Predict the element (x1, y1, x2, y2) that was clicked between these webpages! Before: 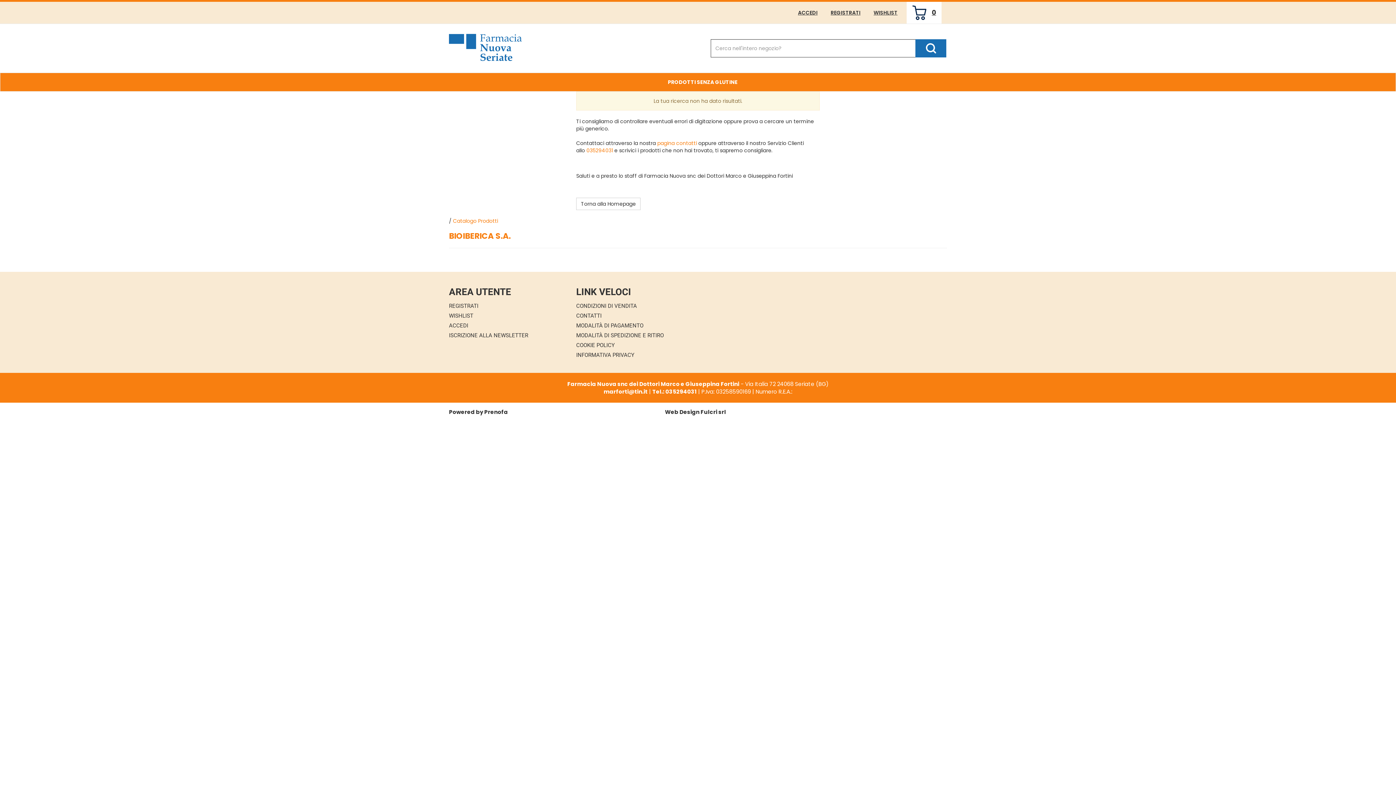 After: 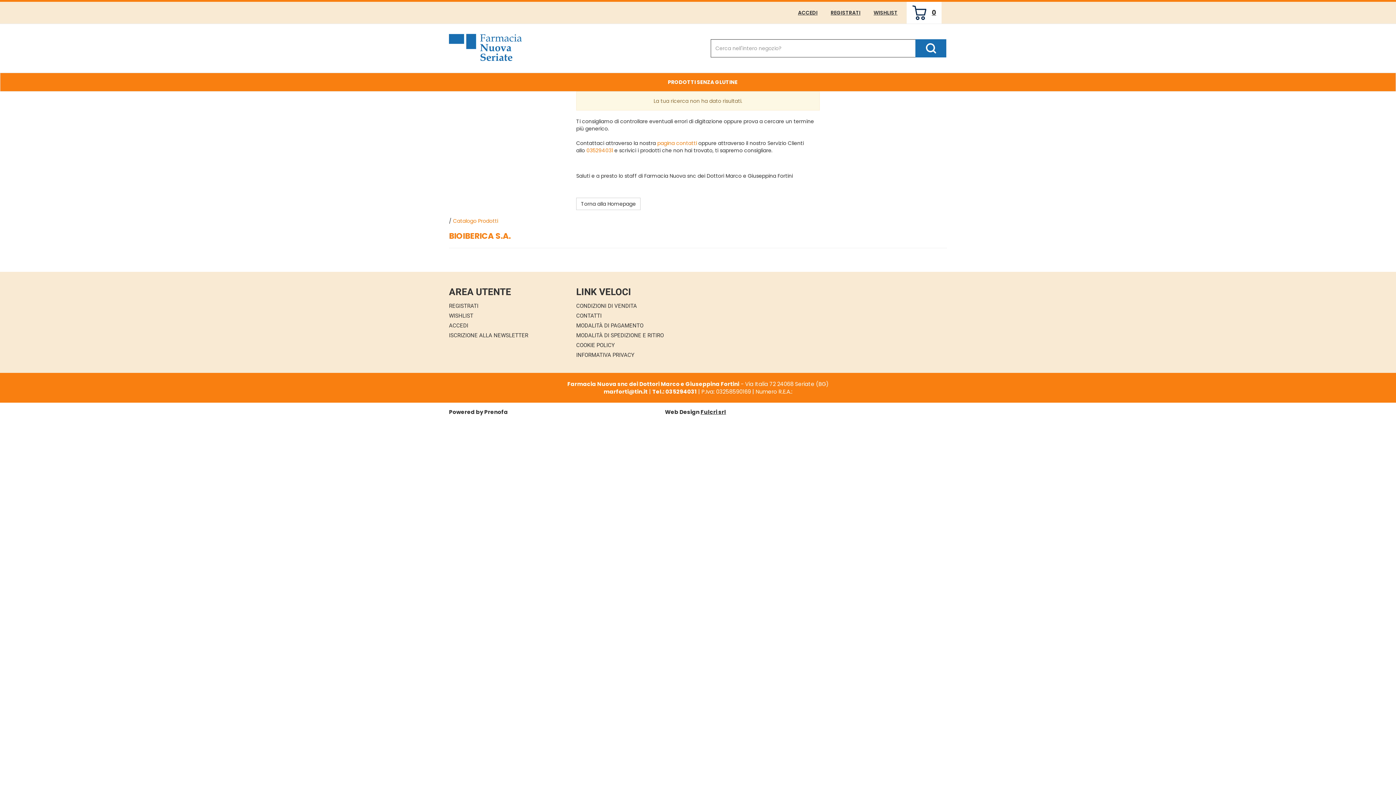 Action: label: Fulcri srl bbox: (700, 408, 726, 416)